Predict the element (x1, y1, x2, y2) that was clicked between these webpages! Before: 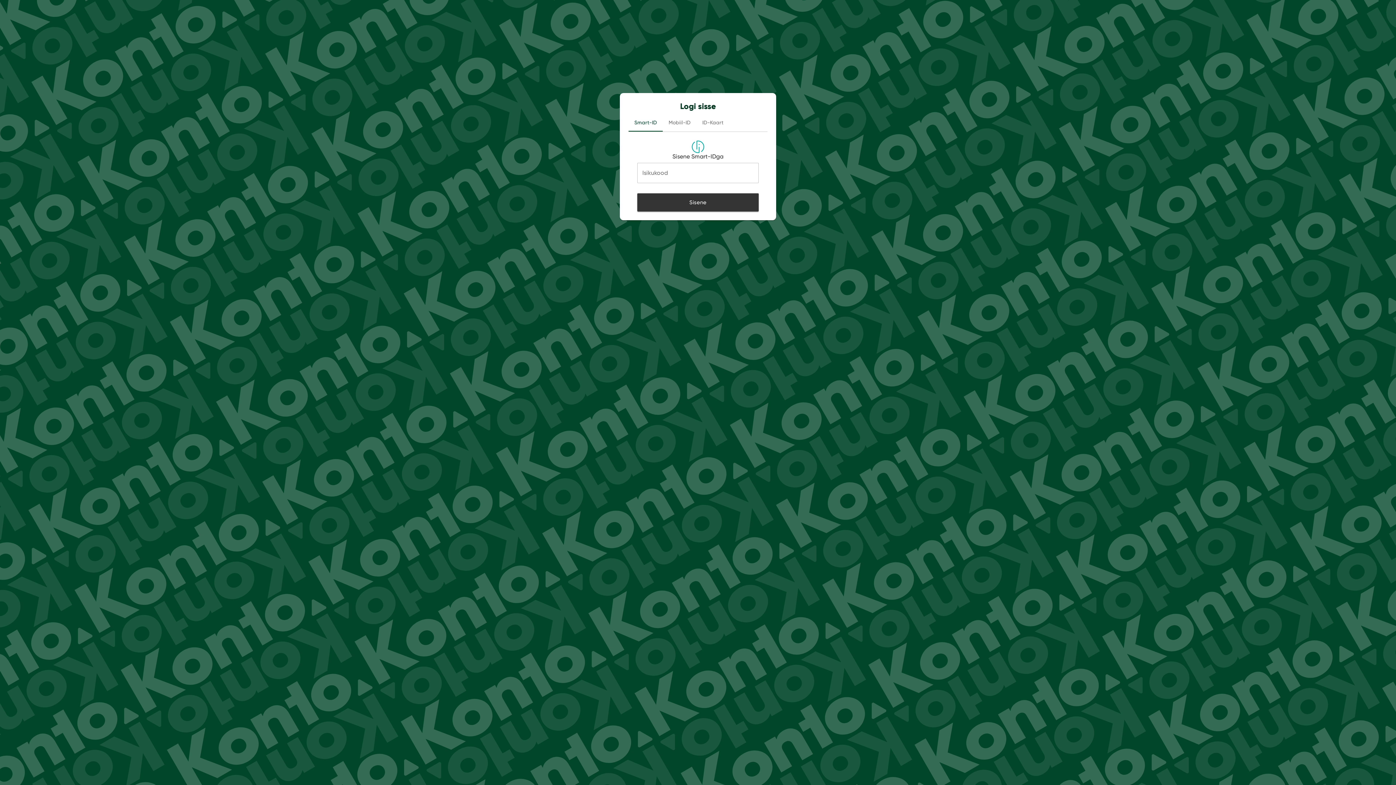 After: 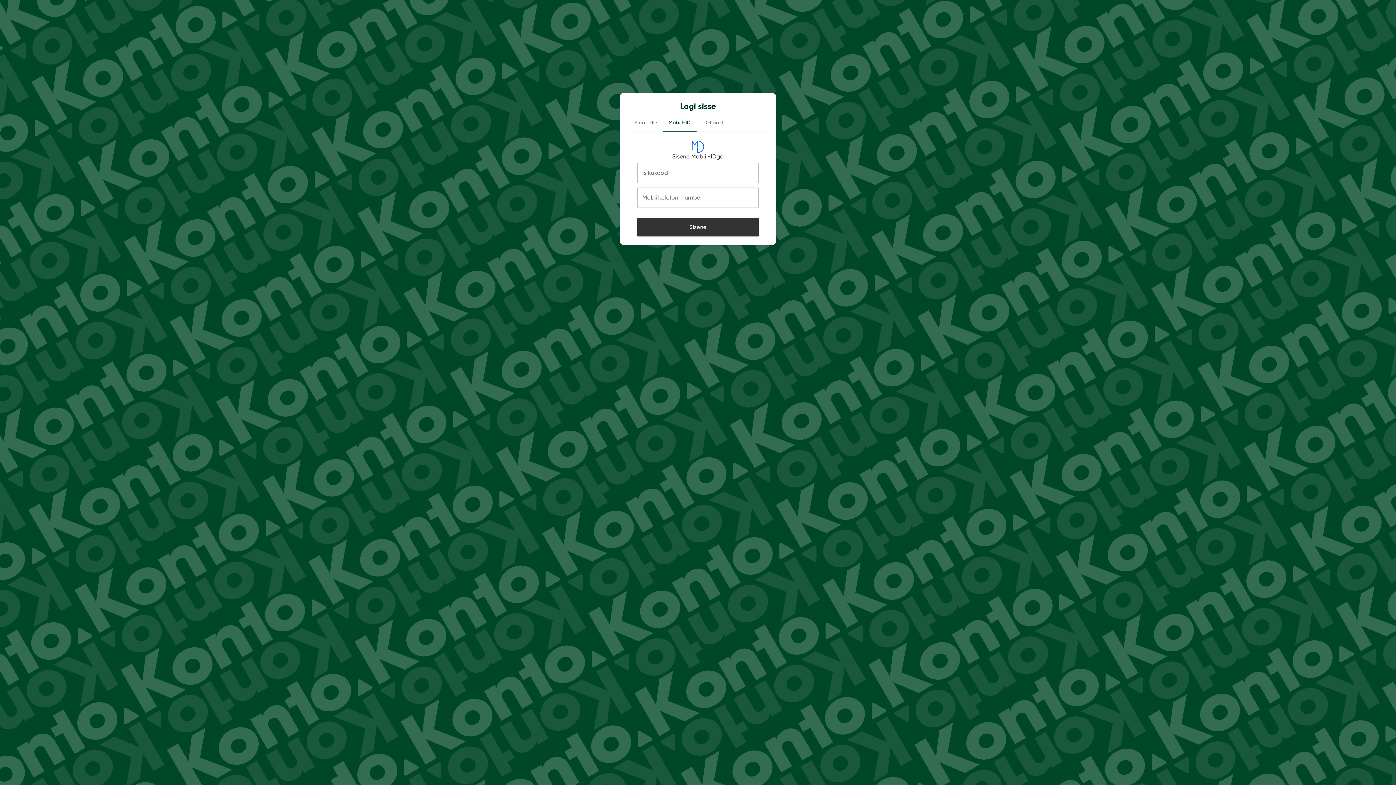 Action: label: Mobiil-ID bbox: (662, 114, 696, 131)